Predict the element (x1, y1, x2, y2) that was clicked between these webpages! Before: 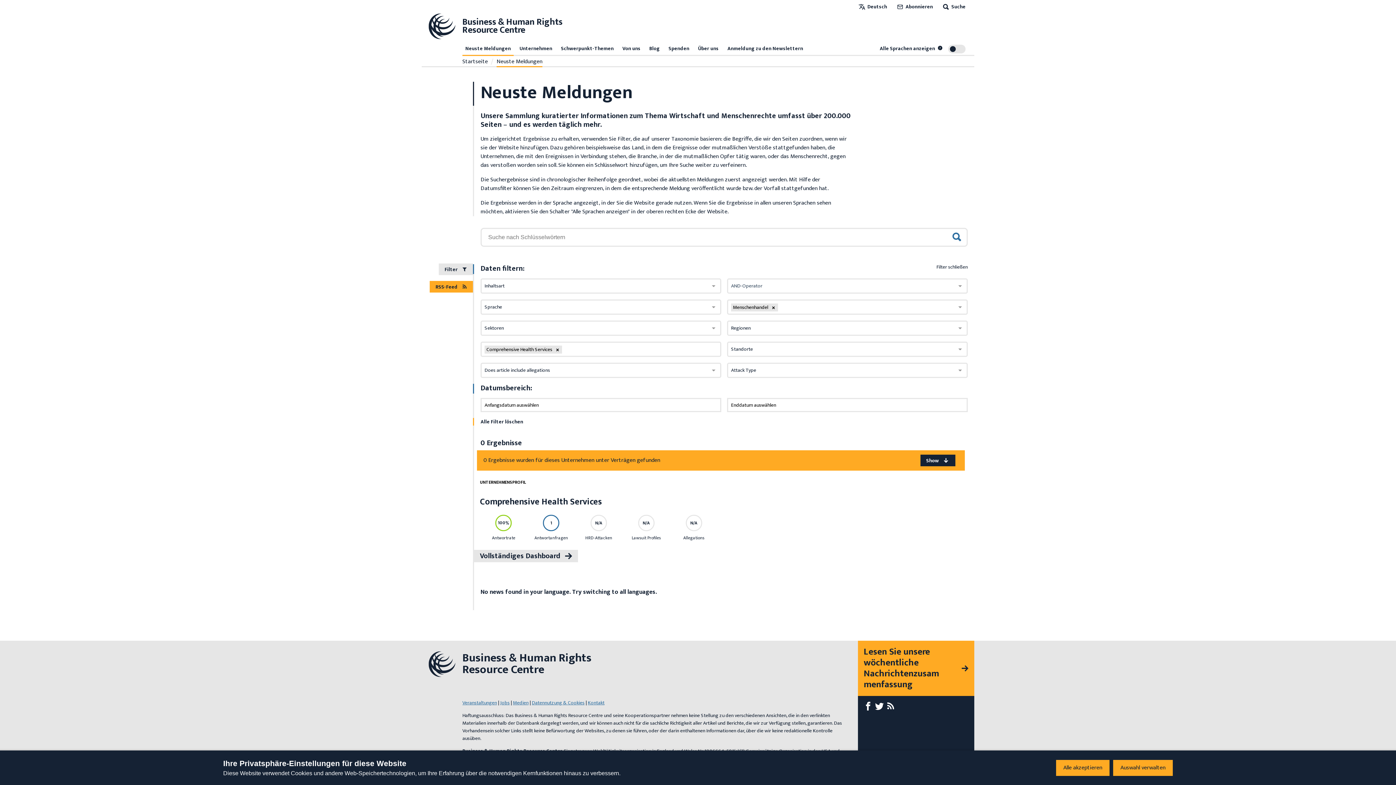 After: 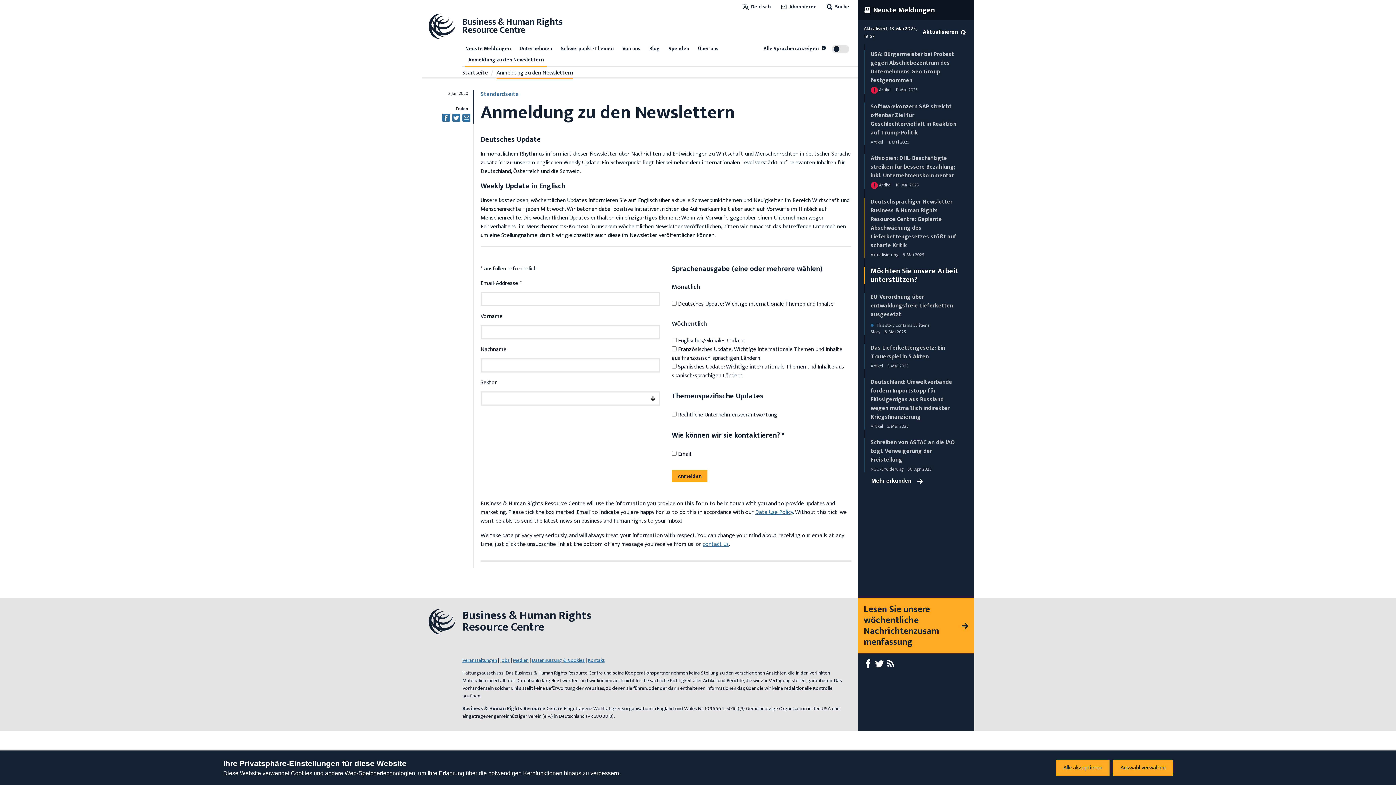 Action: bbox: (896, 2, 933, 10) label:  Abonnieren